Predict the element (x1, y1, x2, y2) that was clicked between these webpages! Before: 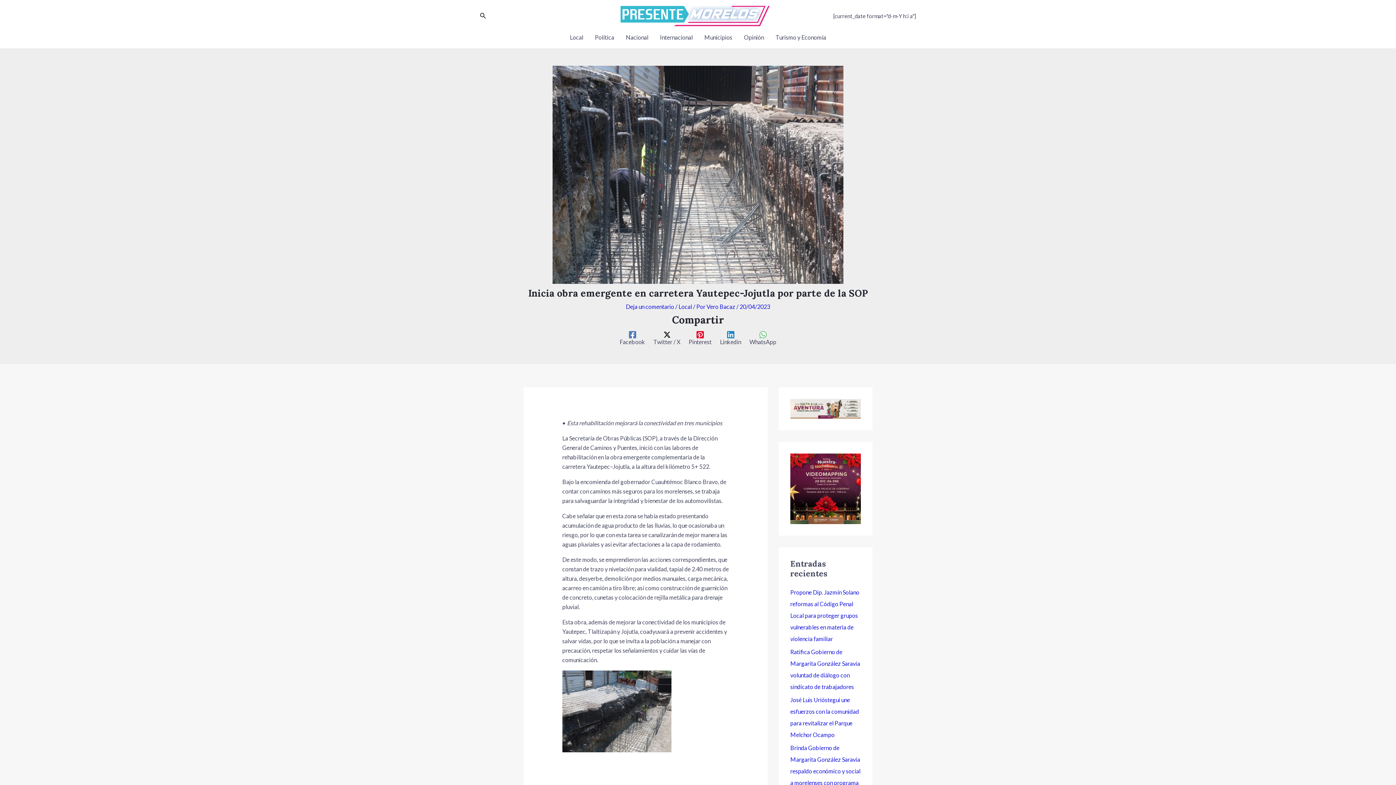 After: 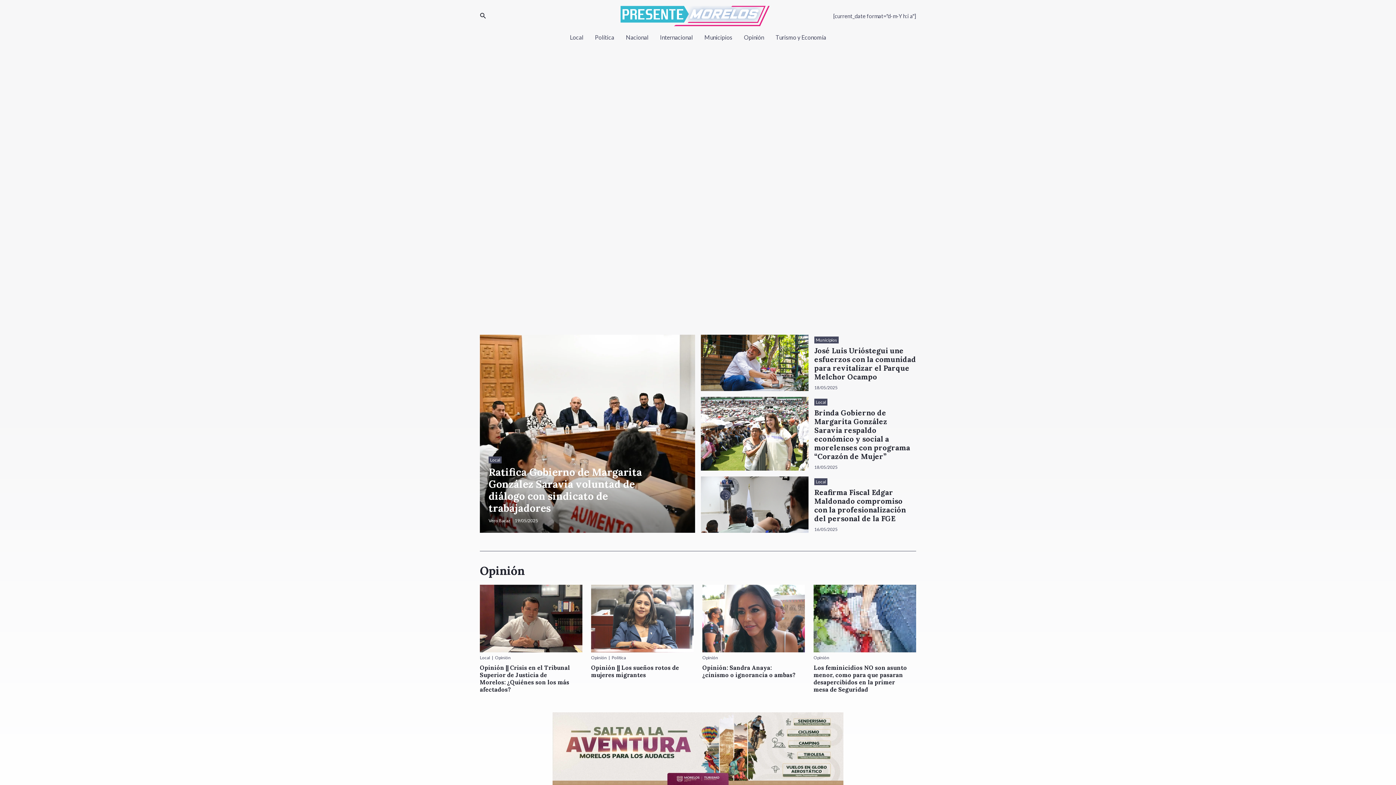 Action: bbox: (620, 11, 769, 18)